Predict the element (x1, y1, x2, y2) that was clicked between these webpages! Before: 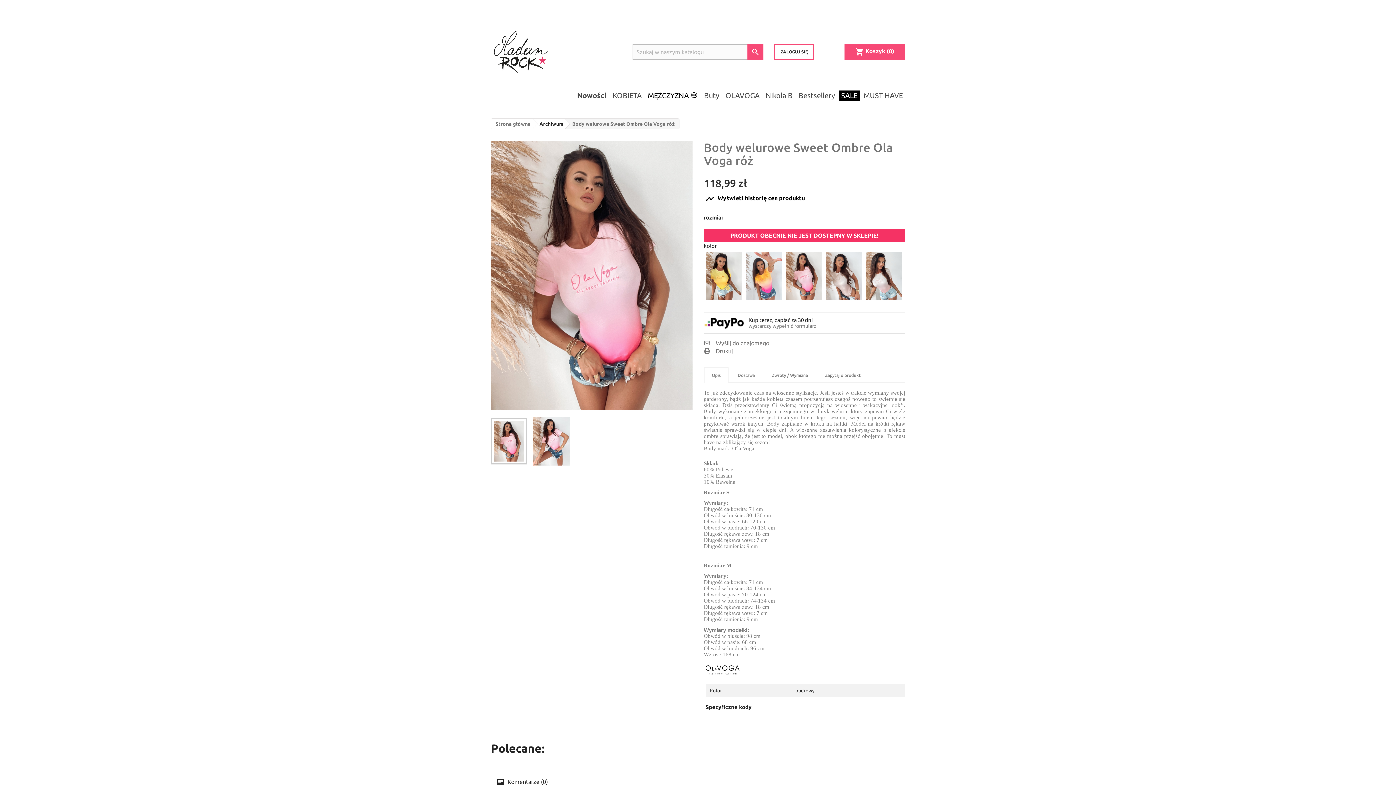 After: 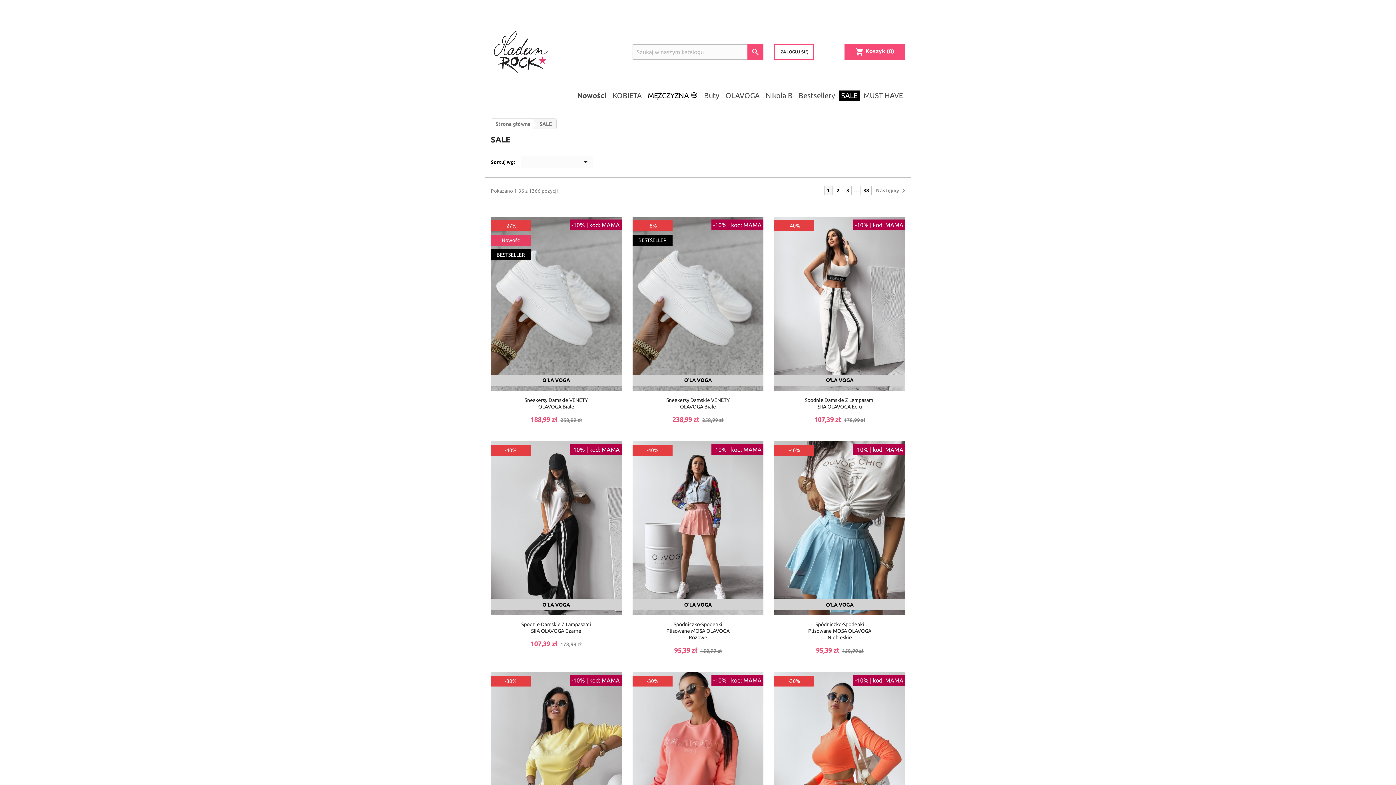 Action: label: SALE bbox: (839, 90, 860, 101)